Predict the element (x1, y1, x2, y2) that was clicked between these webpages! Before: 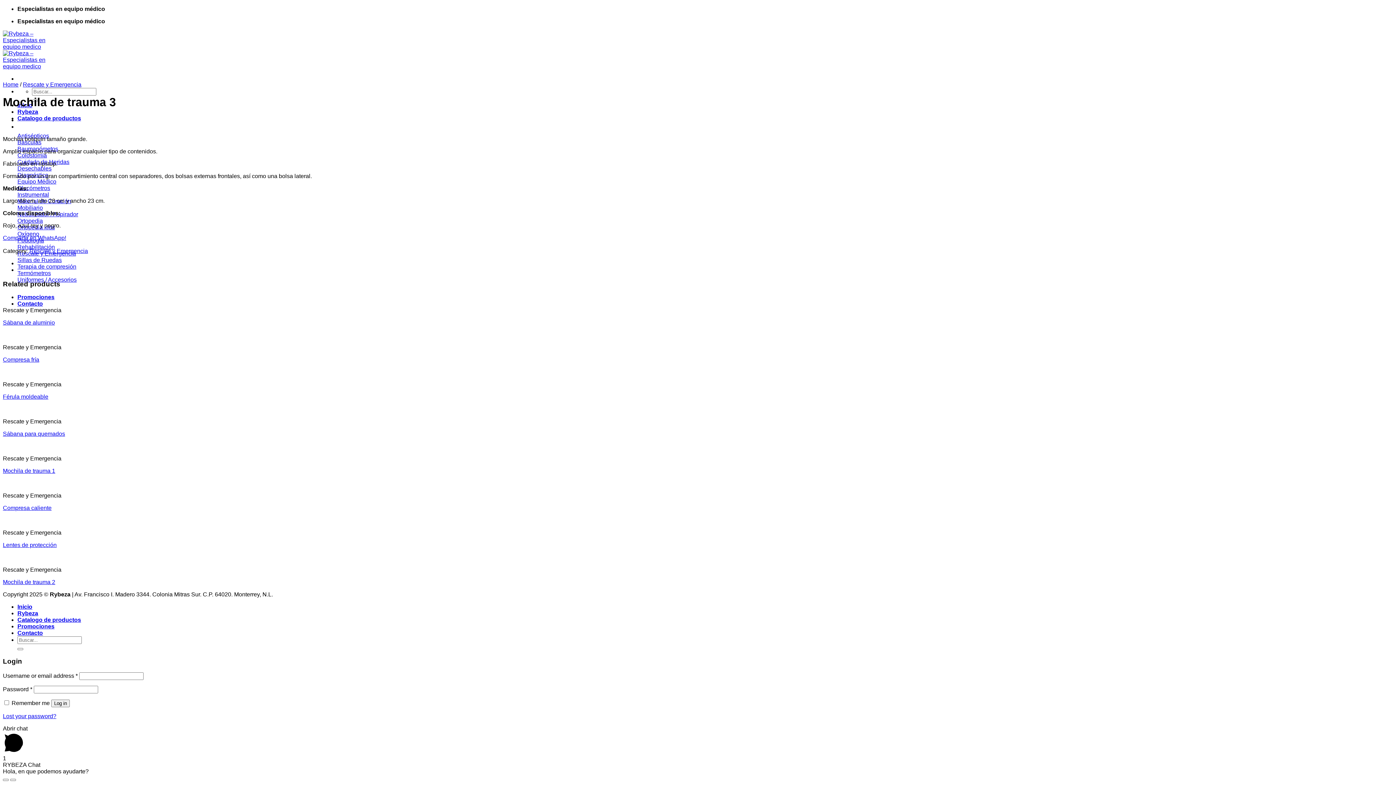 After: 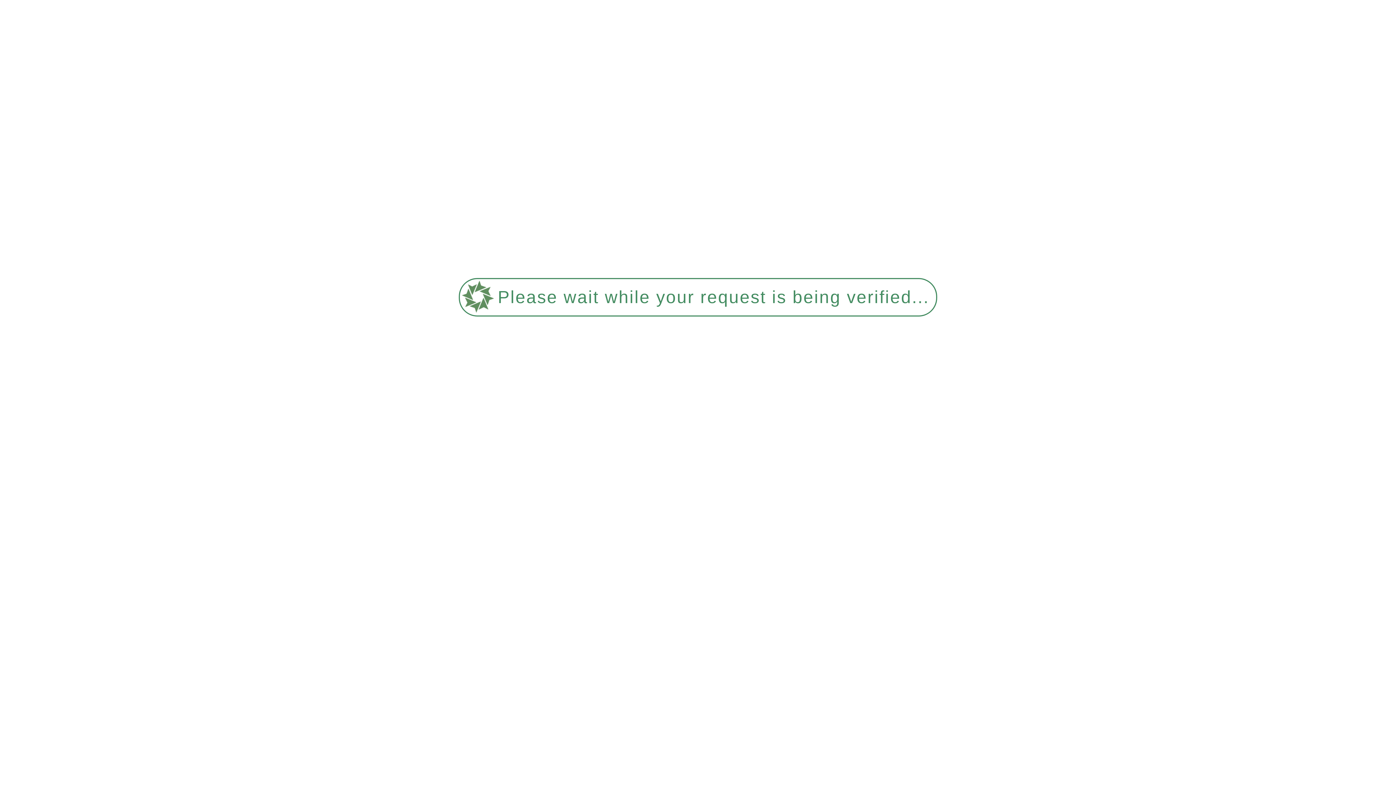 Action: bbox: (17, 610, 38, 616) label: Rybeza